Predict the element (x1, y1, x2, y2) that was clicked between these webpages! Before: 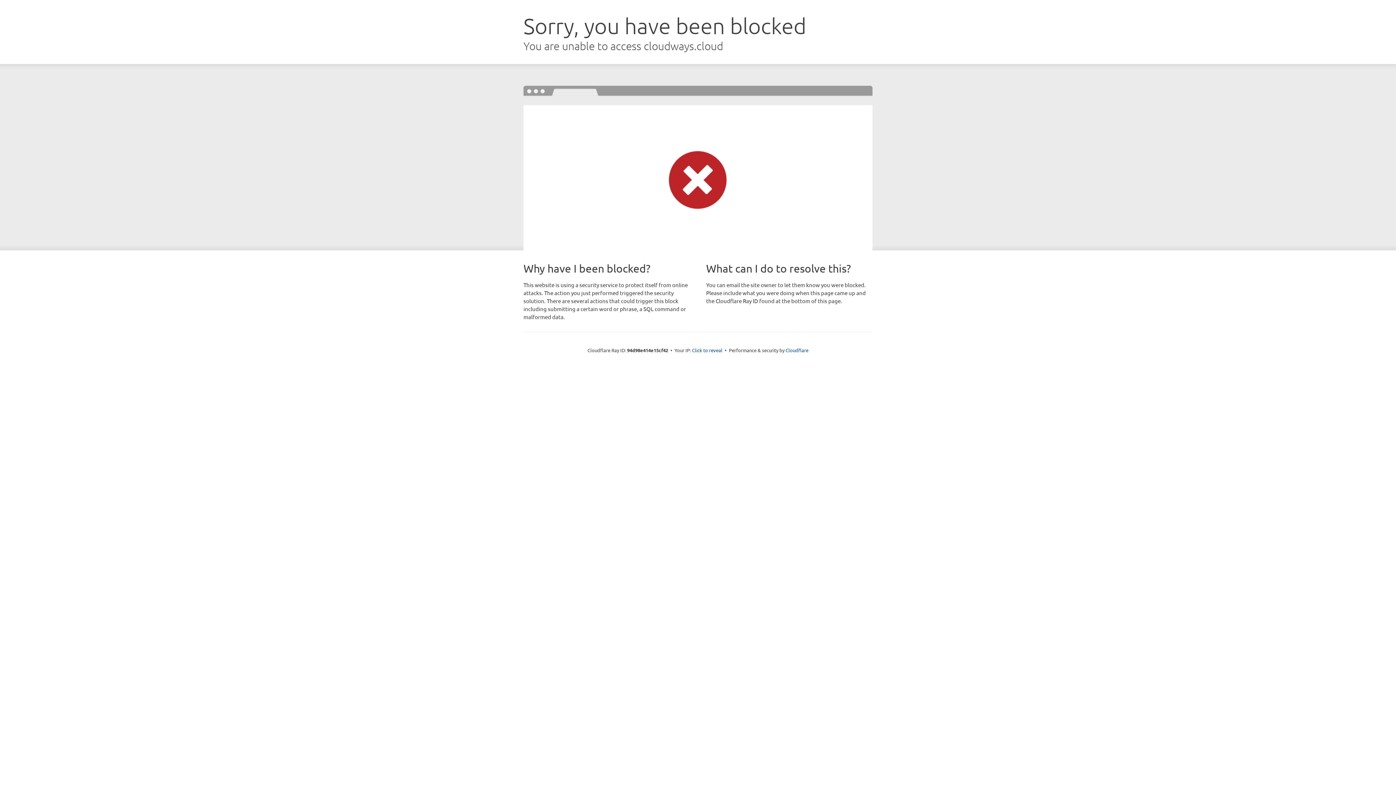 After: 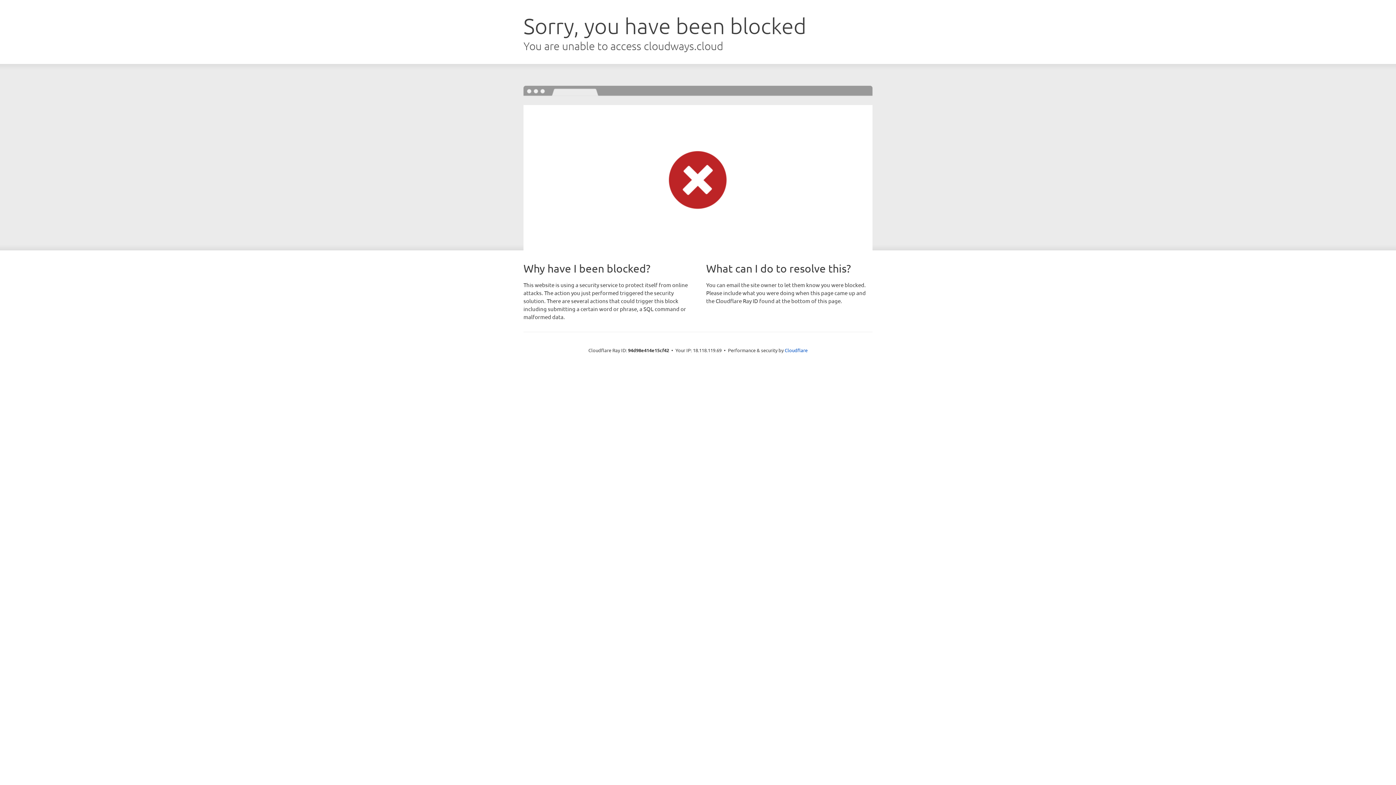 Action: bbox: (692, 346, 722, 353) label: Click to reveal